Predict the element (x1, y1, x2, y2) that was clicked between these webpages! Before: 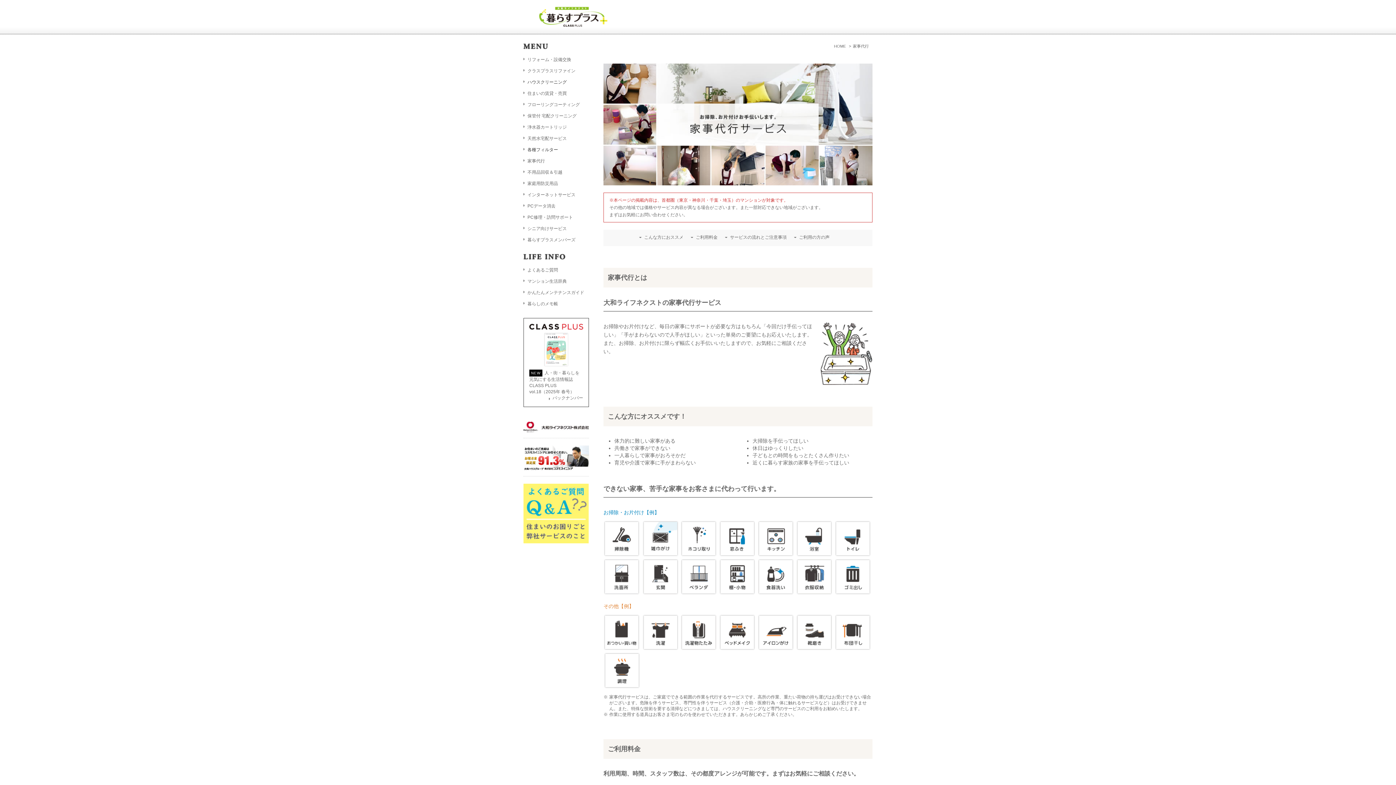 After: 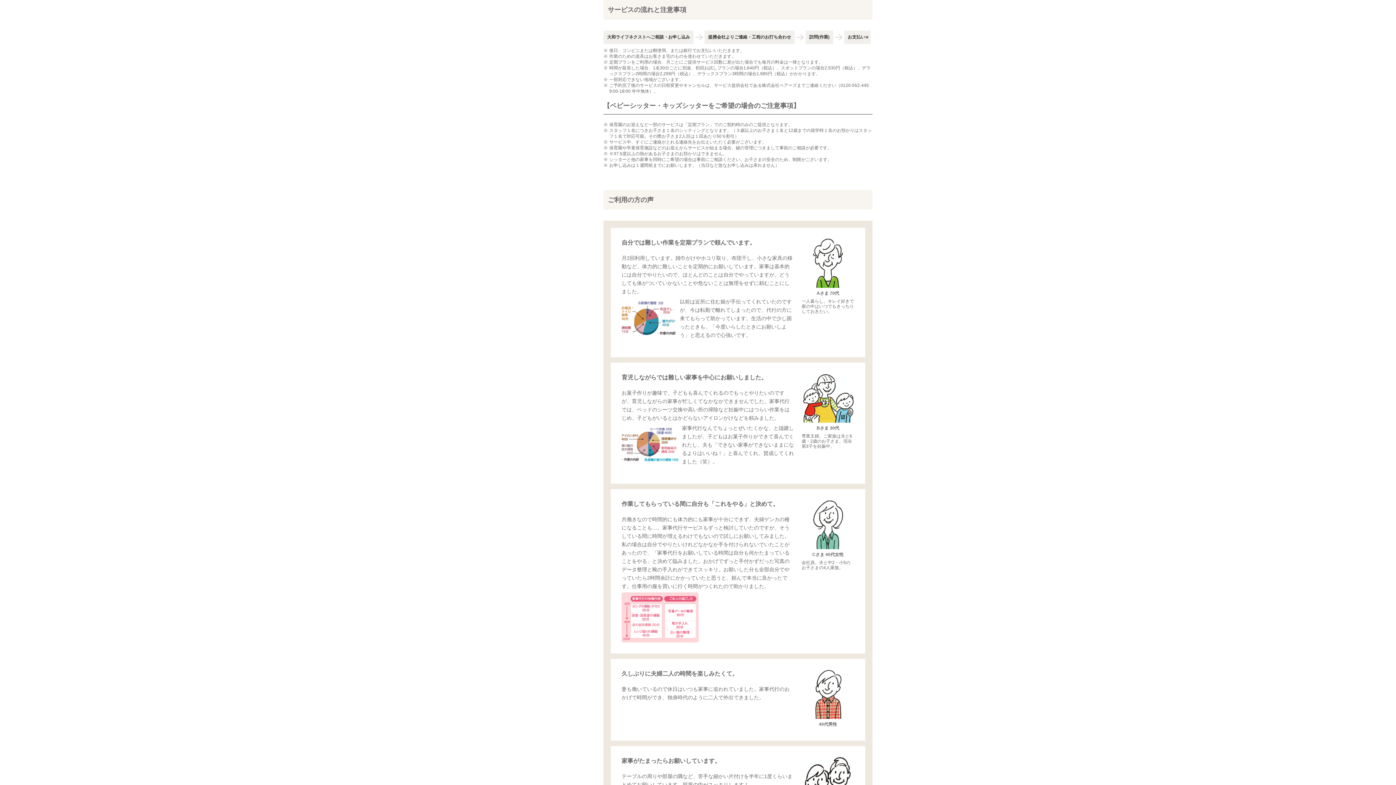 Action: bbox: (730, 234, 786, 240) label: サービスの流れとご注意事項